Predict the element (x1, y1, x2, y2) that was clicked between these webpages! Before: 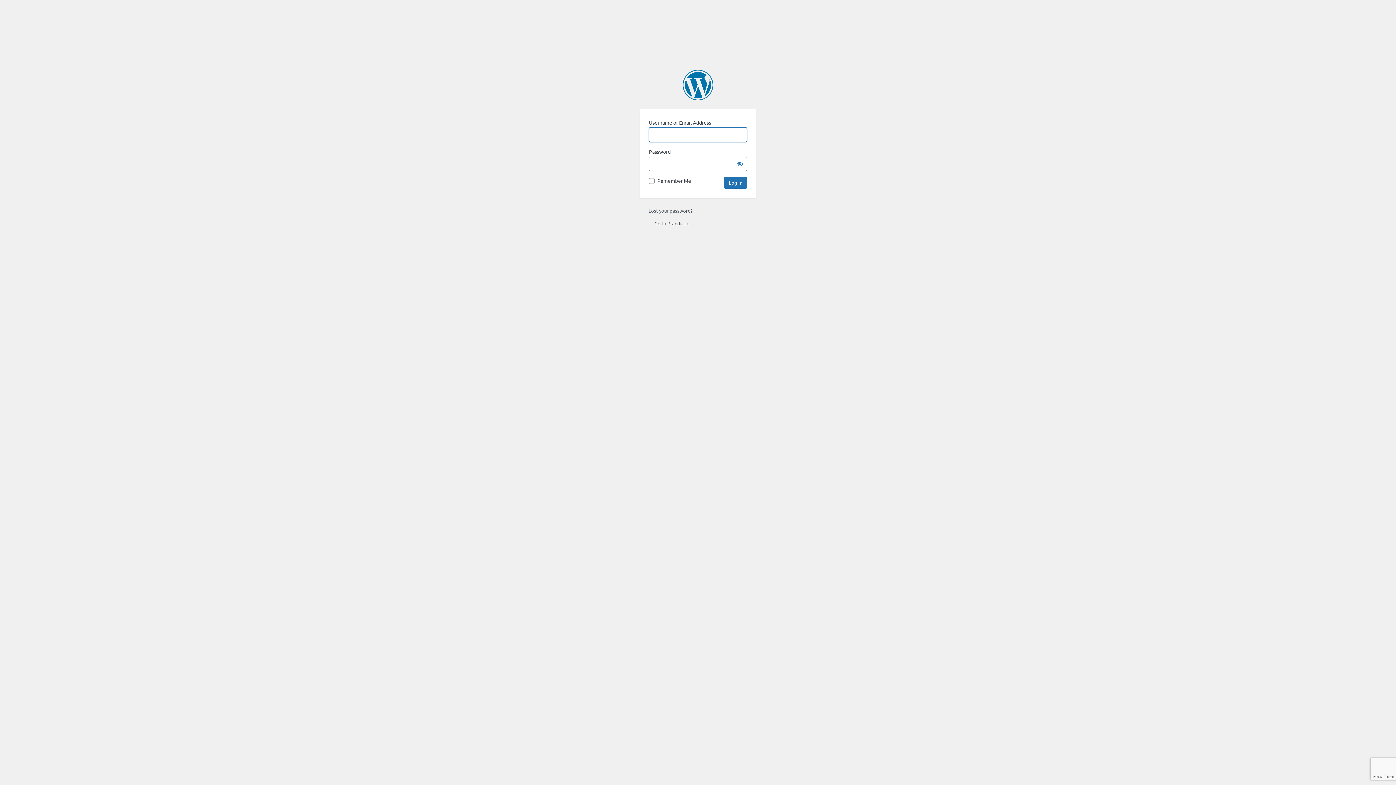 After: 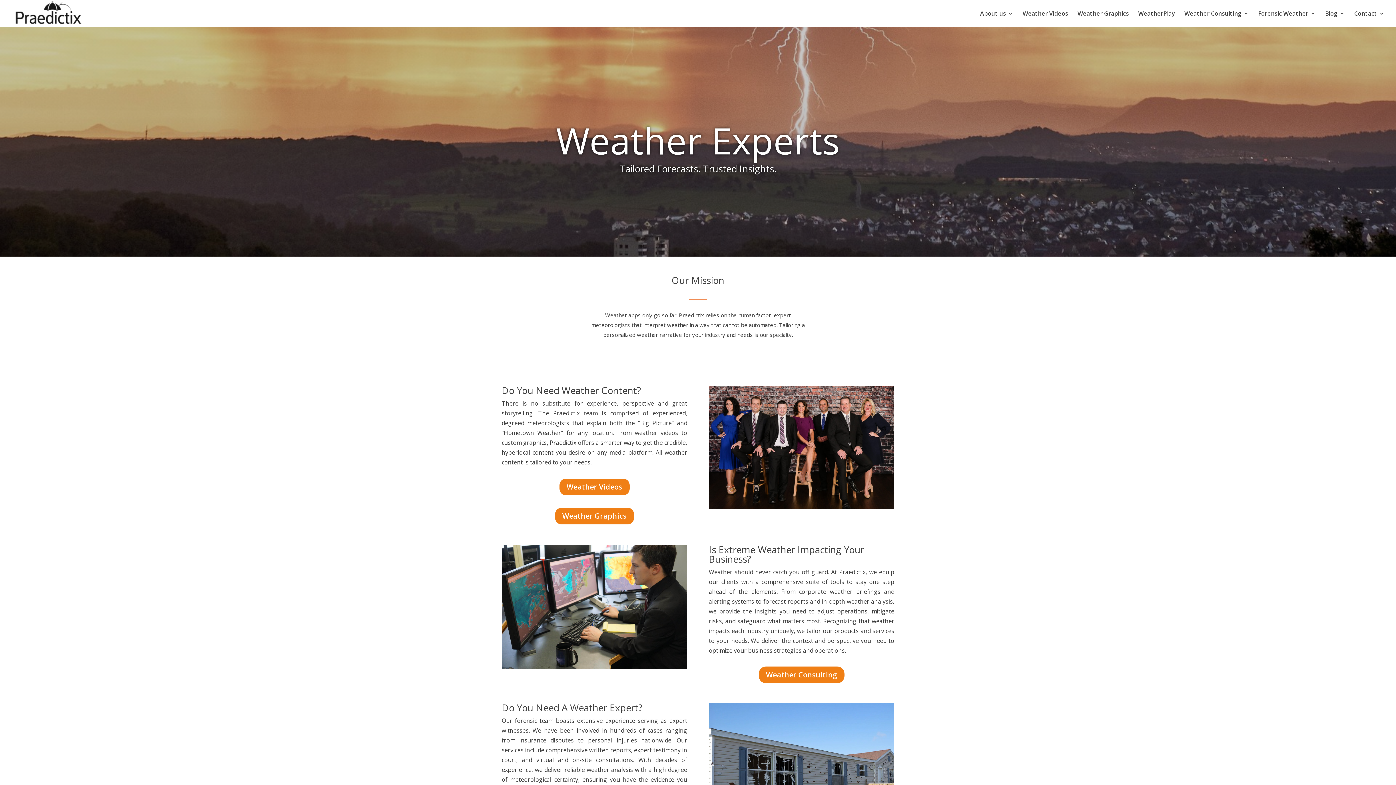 Action: bbox: (648, 220, 689, 226) label: ← Go to Praedictix